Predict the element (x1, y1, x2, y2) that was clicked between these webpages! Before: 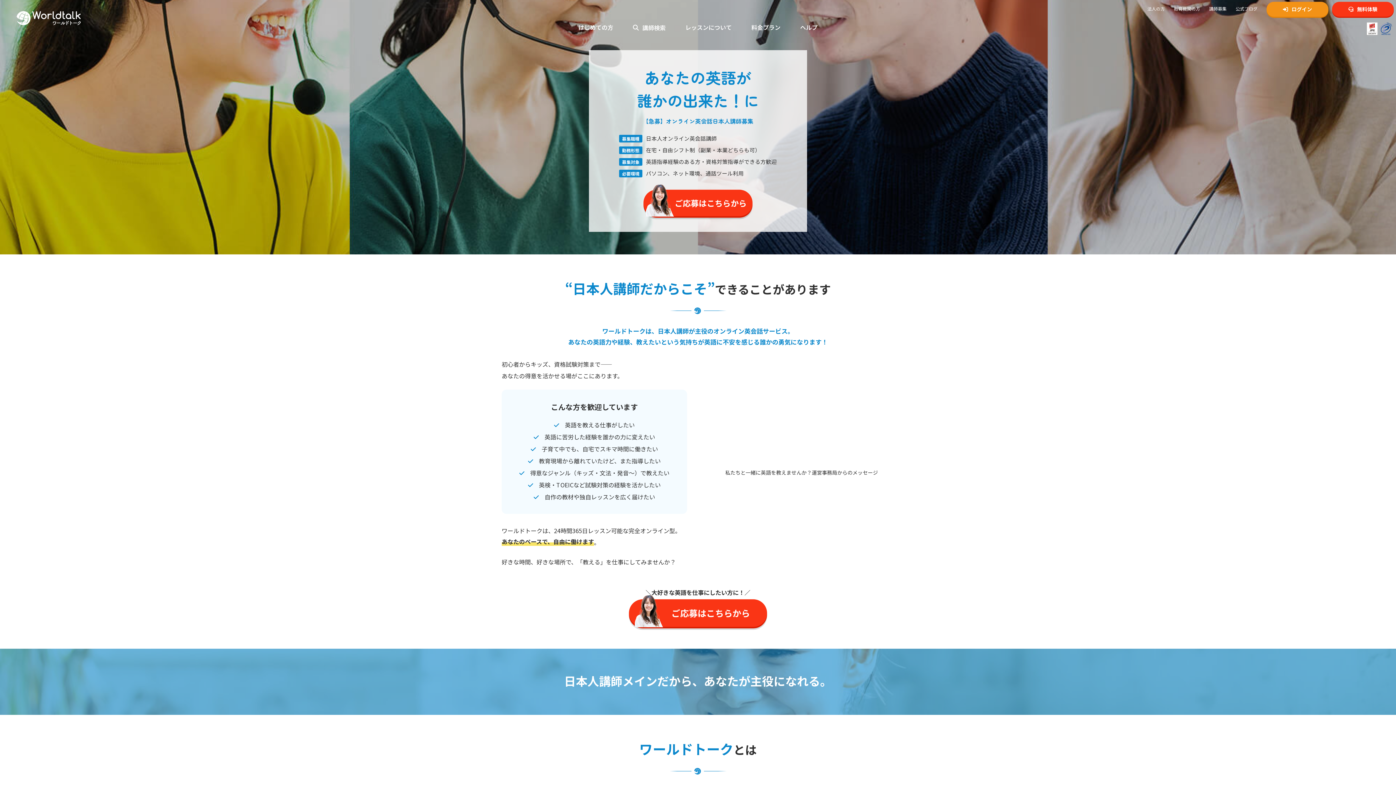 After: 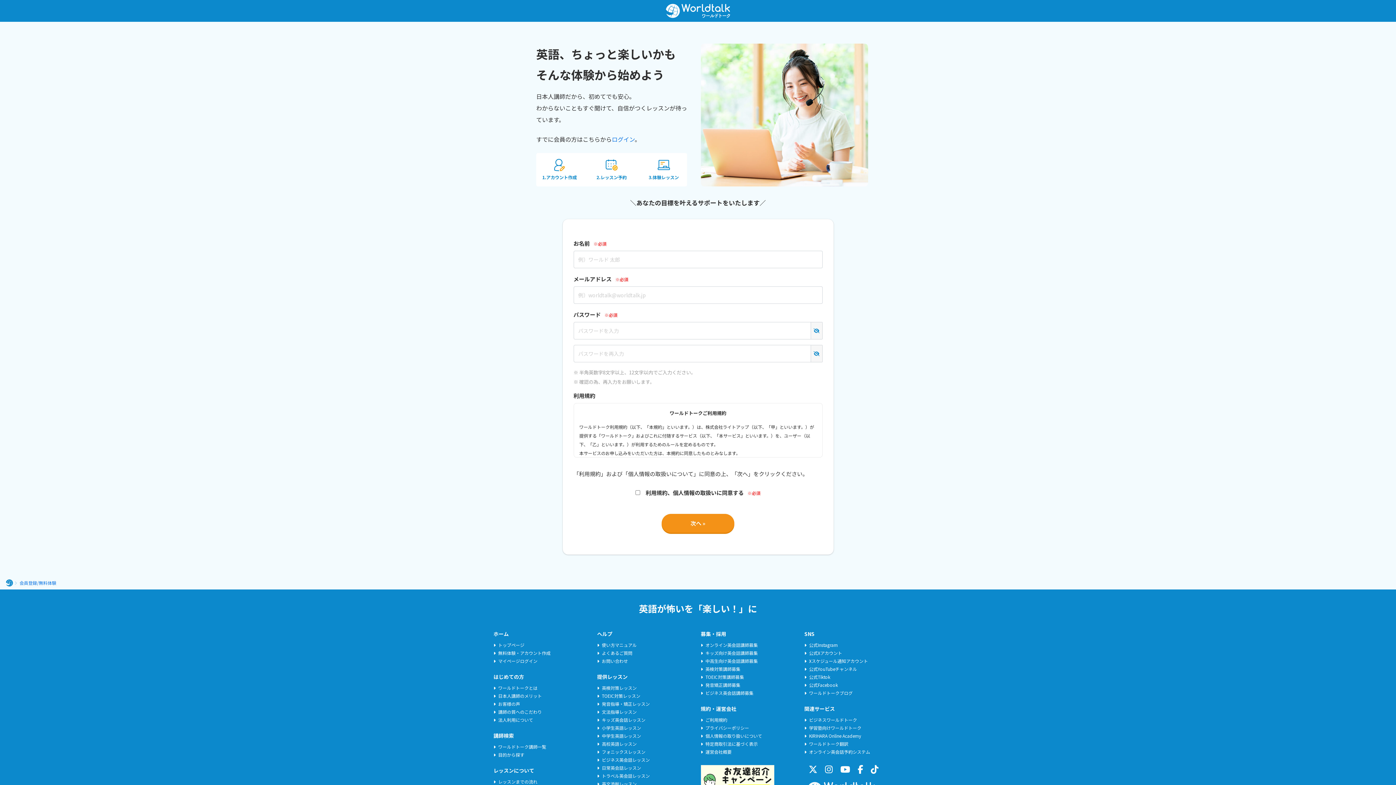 Action: label: 無料体験 bbox: (1332, 1, 1394, 16)